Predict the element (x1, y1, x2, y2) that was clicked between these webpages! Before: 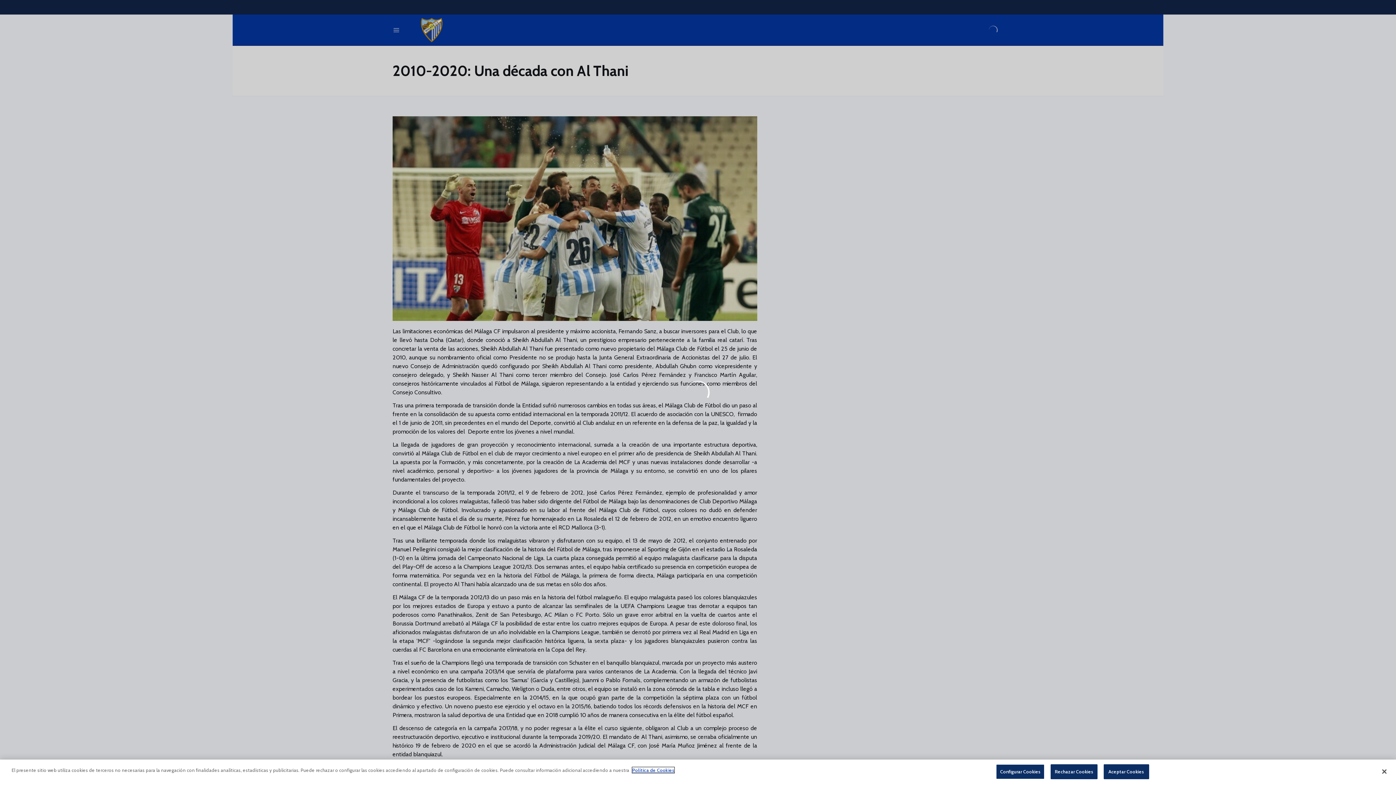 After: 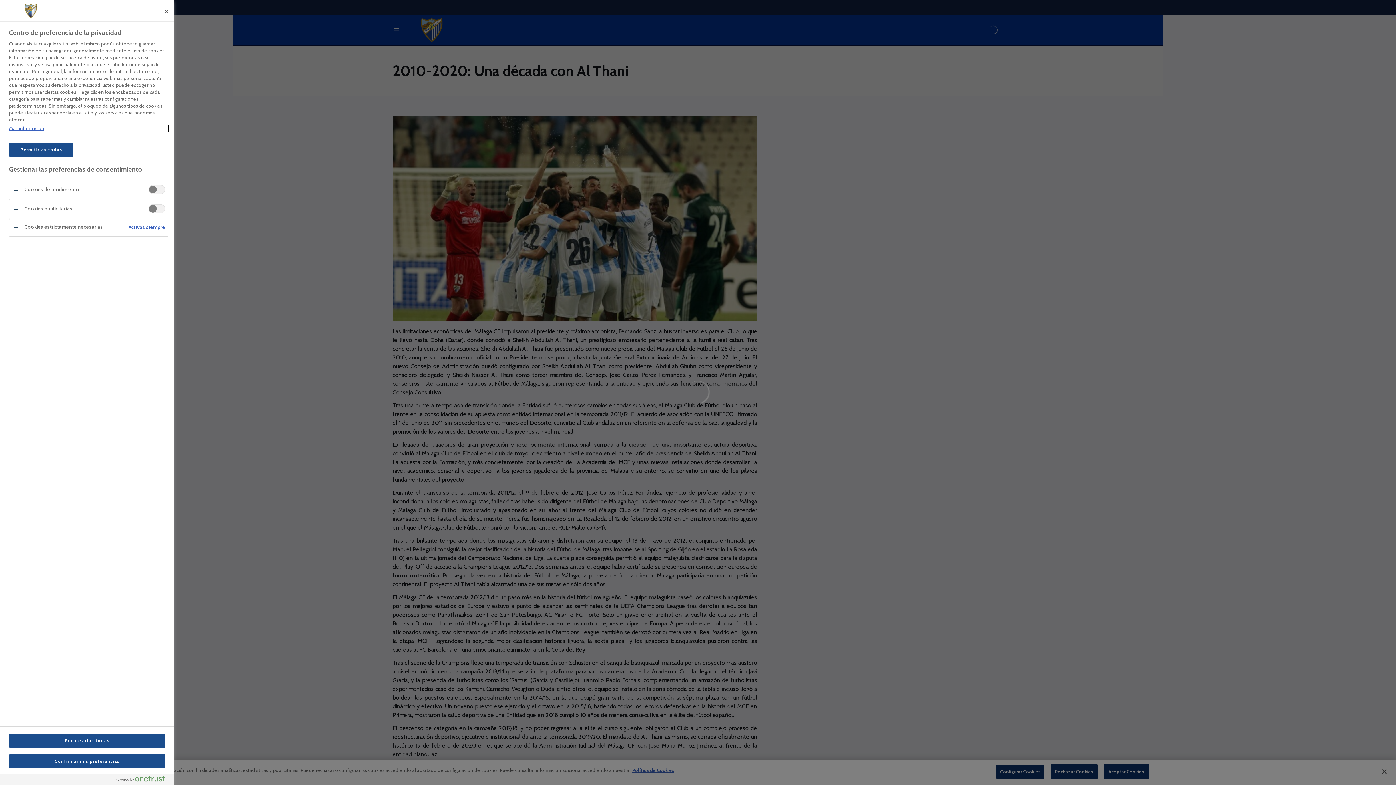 Action: bbox: (996, 764, 1044, 779) label: Configurar Cookies